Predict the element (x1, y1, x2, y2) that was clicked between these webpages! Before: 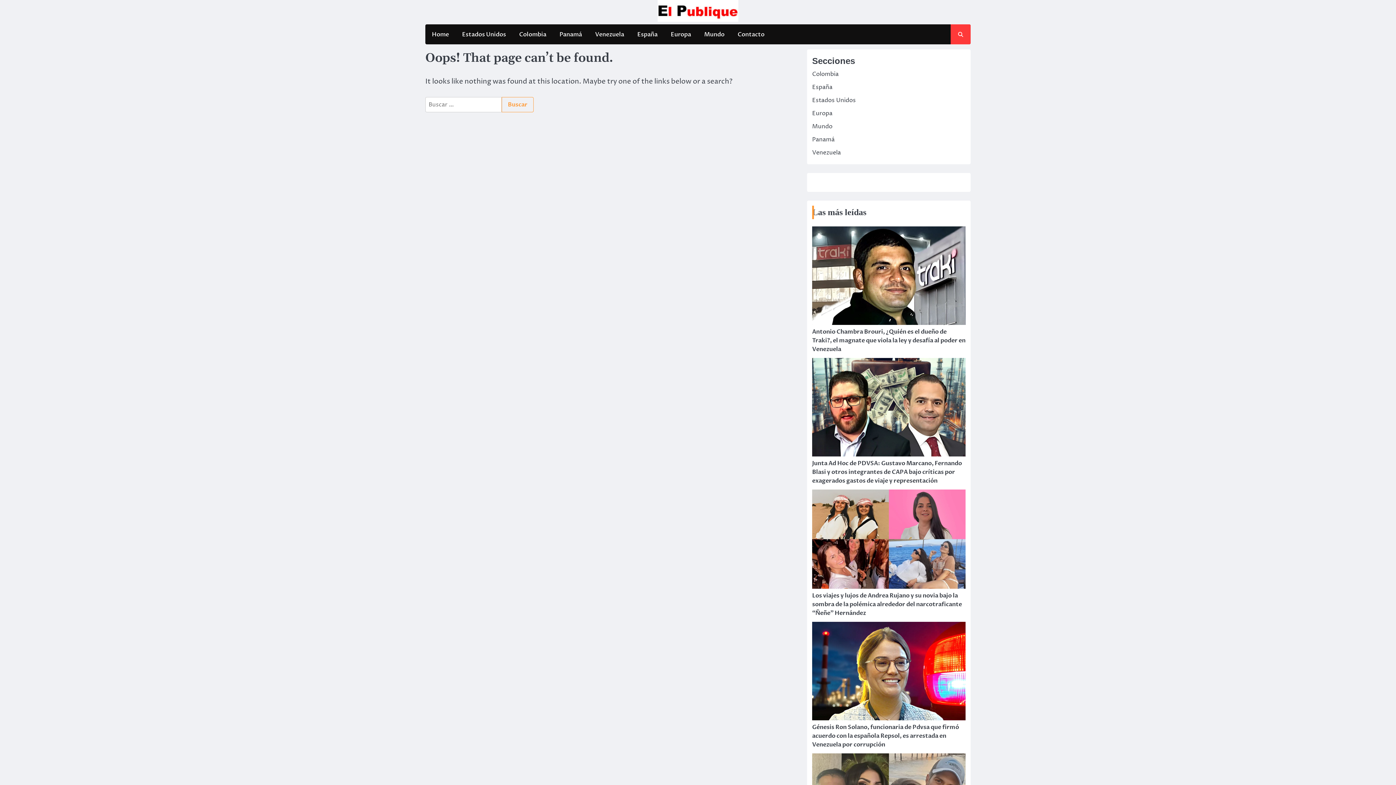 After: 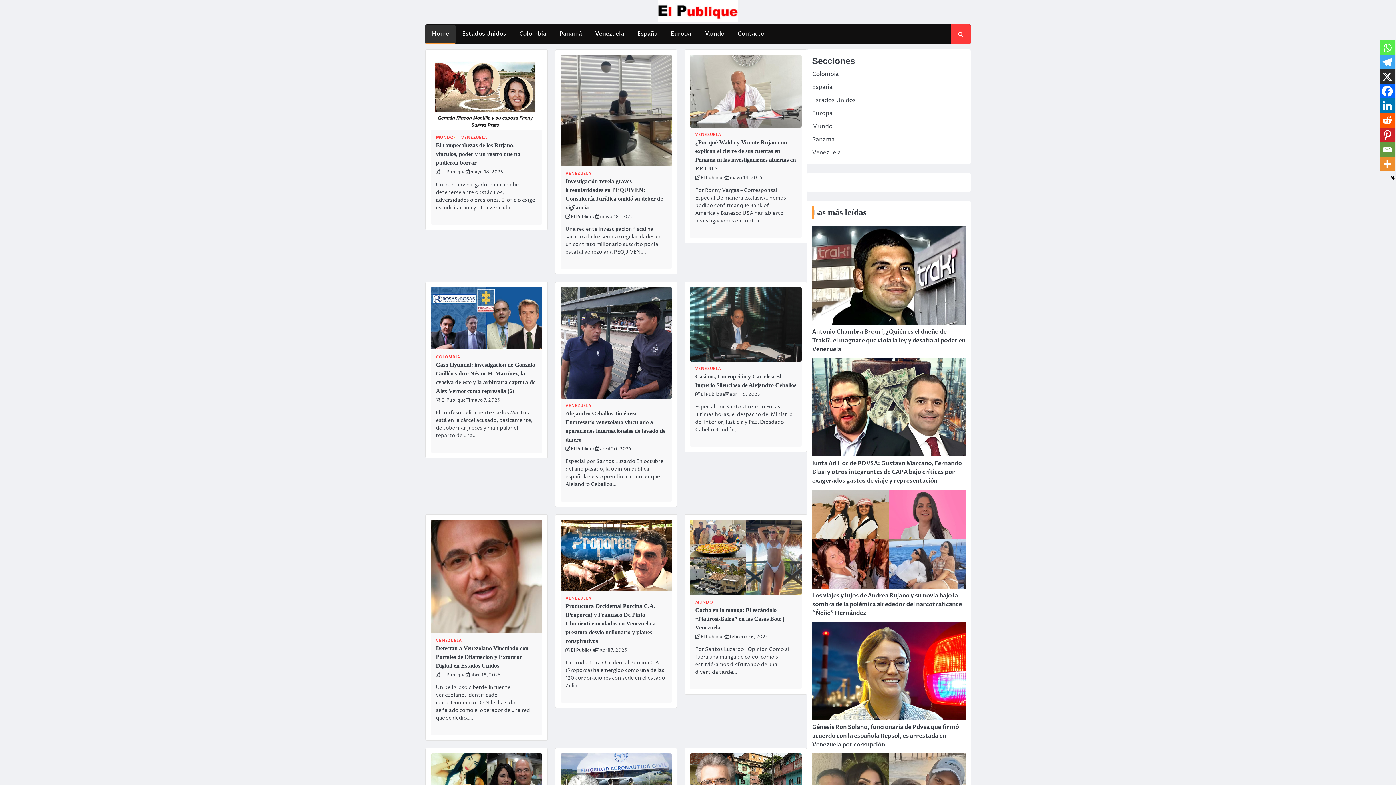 Action: bbox: (657, 0, 738, 24)